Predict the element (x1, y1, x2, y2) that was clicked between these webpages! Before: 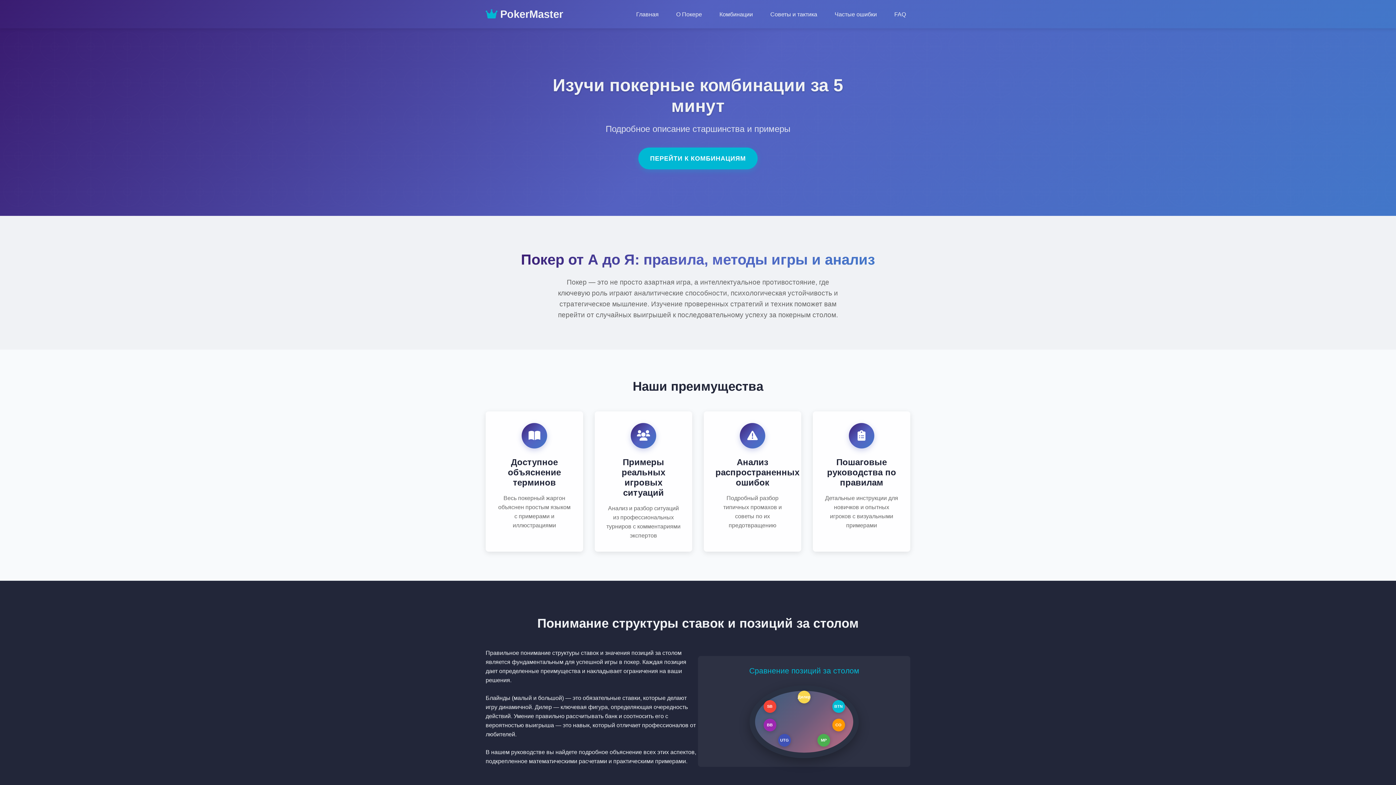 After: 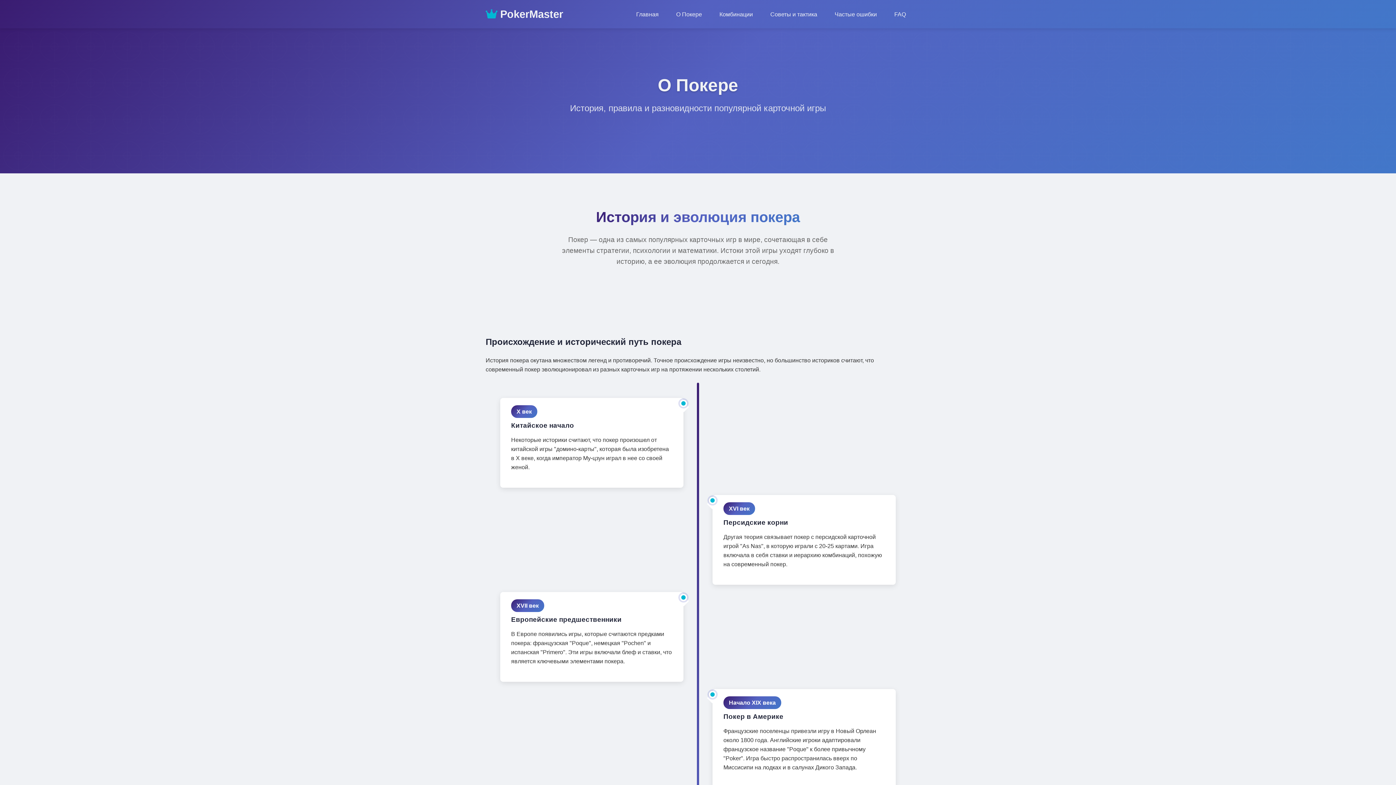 Action: bbox: (672, 8, 706, 20) label: О Покере